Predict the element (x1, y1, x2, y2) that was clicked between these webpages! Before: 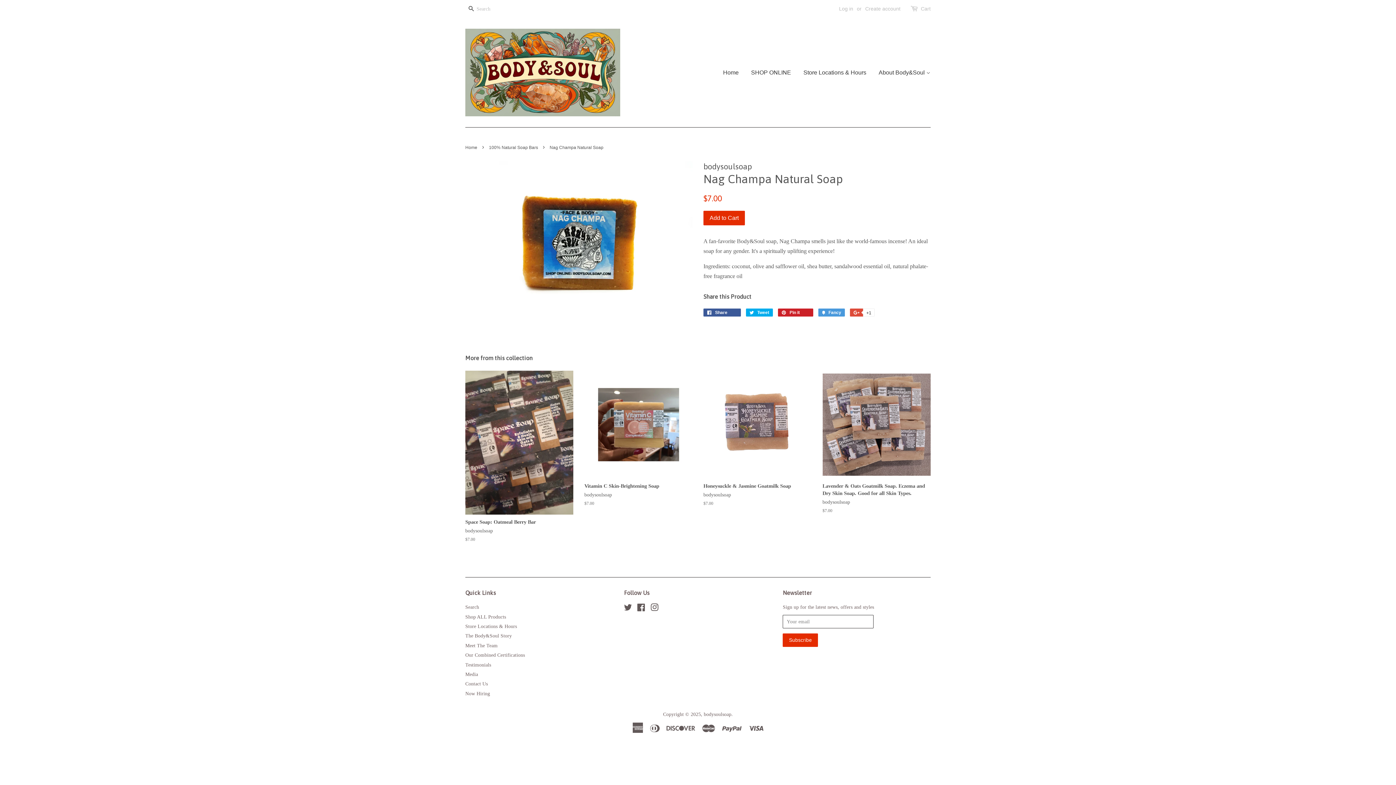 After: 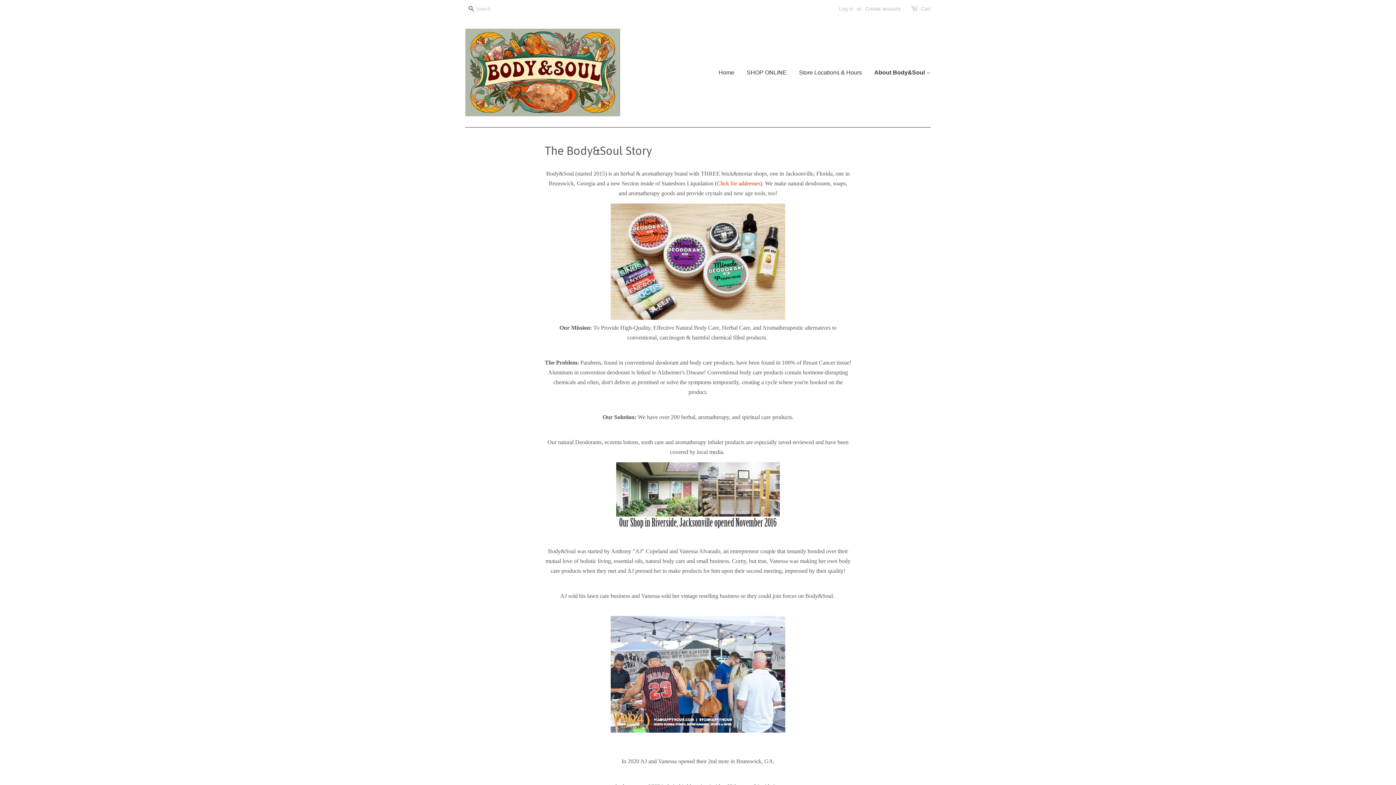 Action: label: About Body&Soul  bbox: (873, 62, 930, 82)